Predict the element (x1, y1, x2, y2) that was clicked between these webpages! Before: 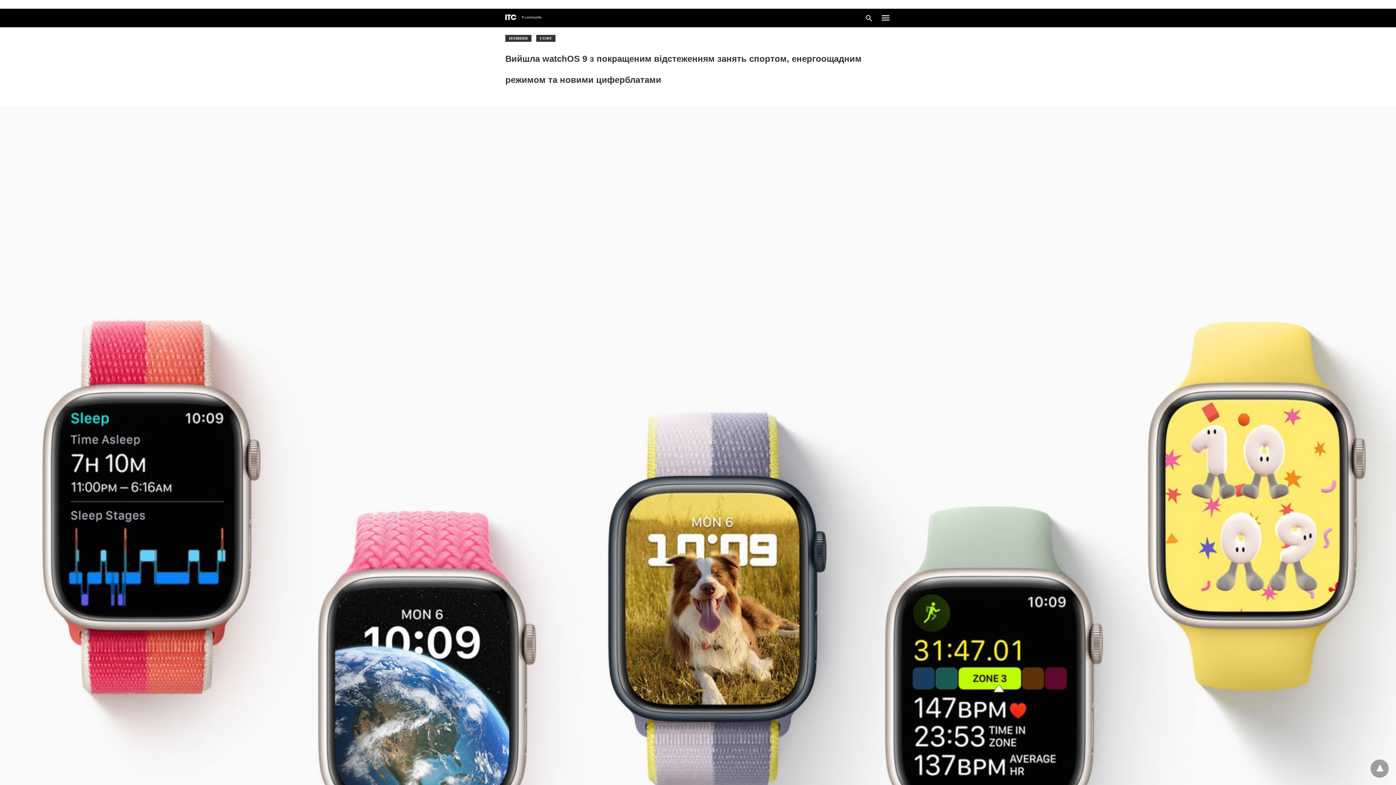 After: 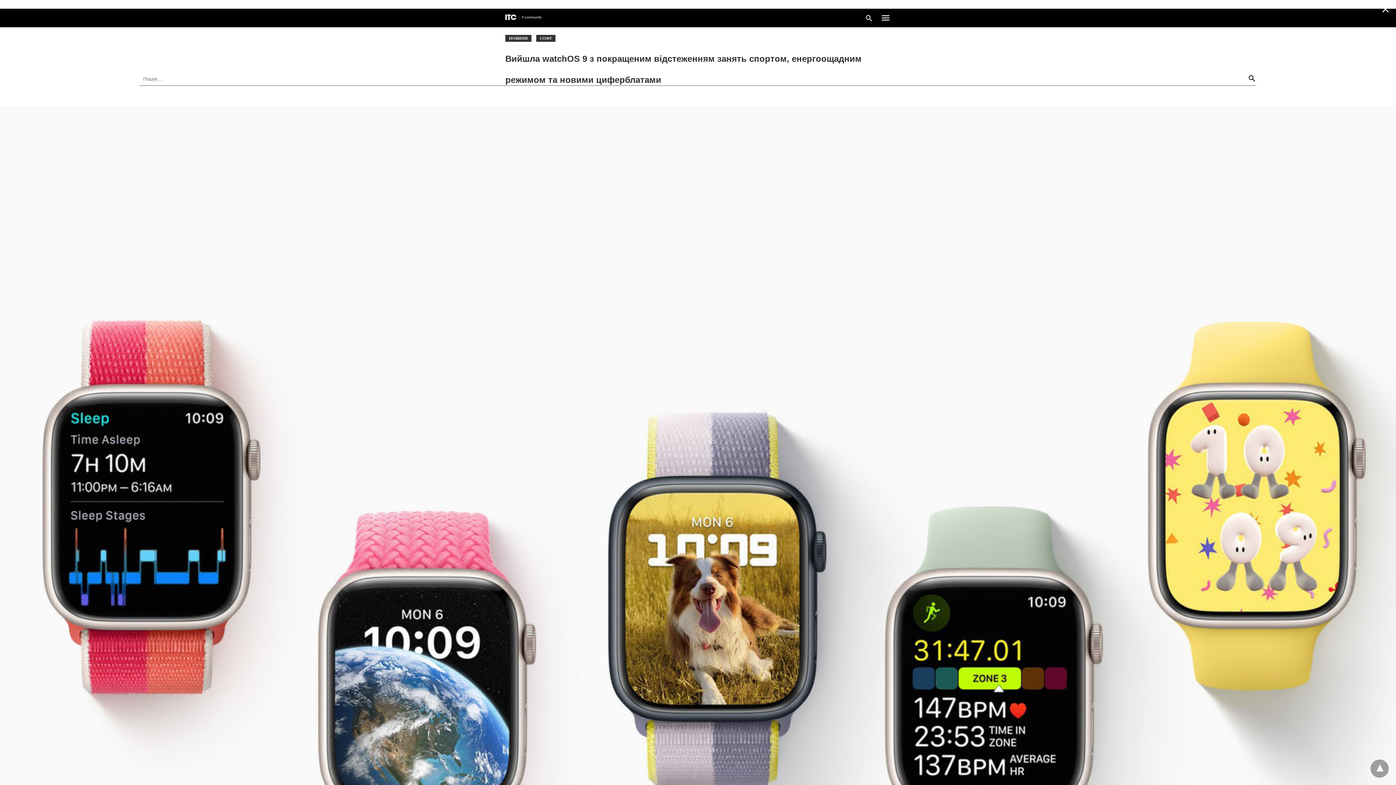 Action: bbox: (865, 13, 873, 22)